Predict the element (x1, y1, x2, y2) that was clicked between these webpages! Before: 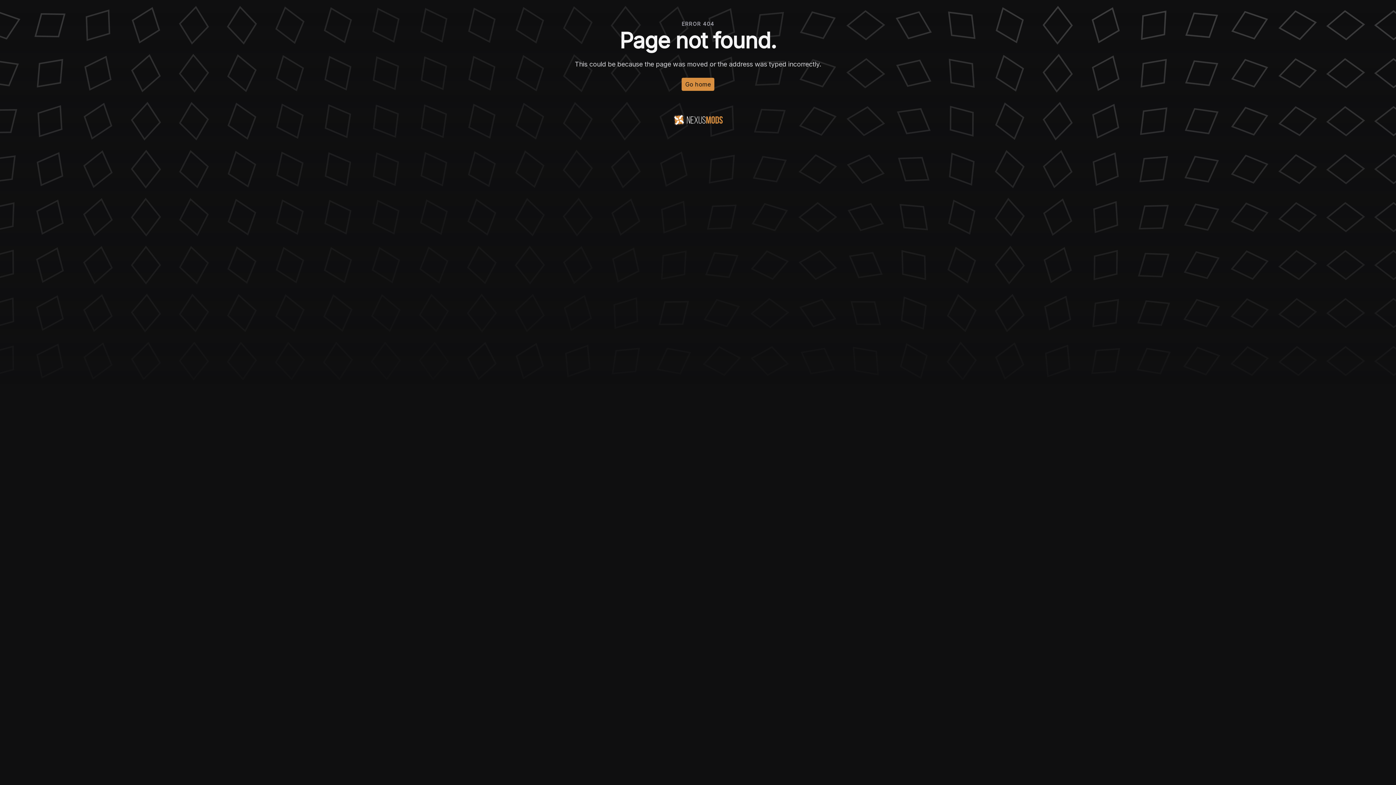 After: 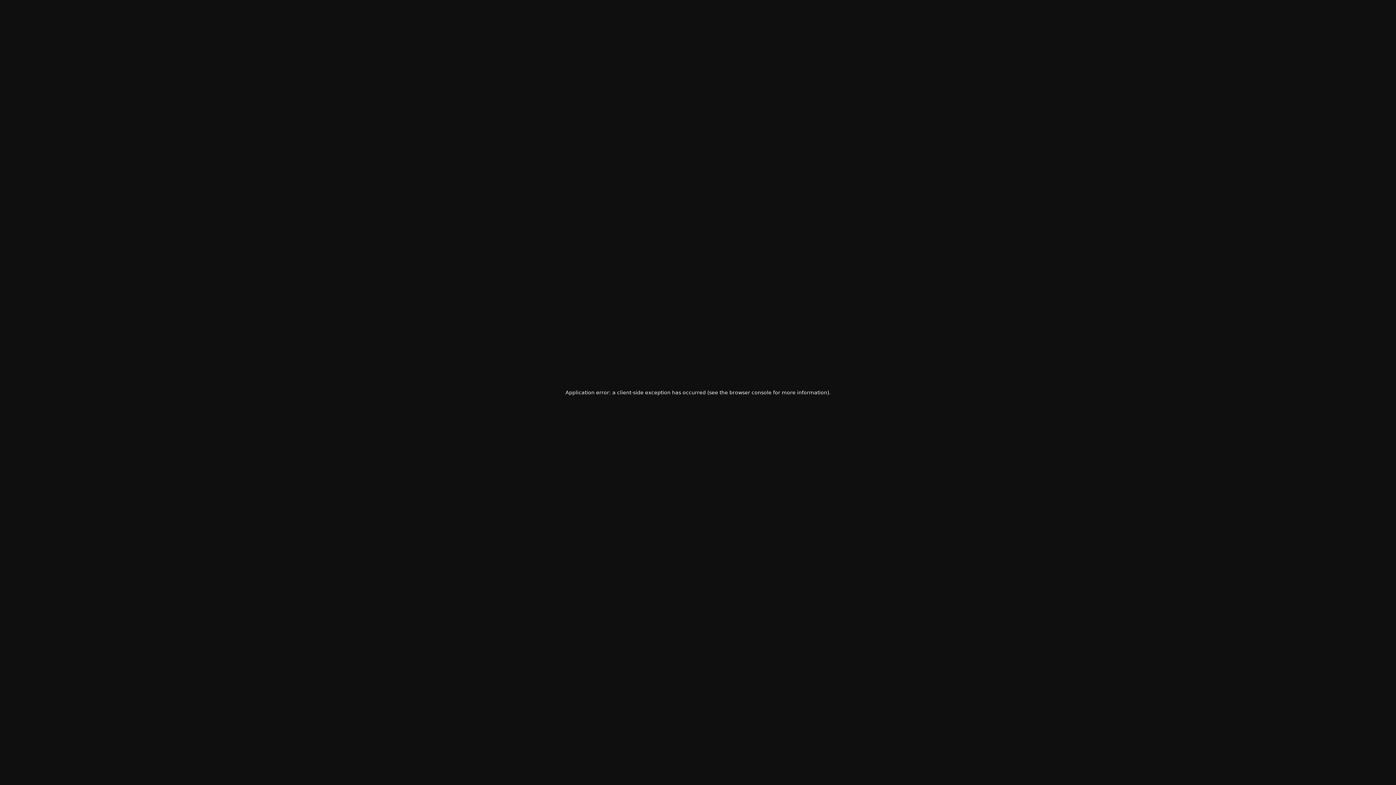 Action: bbox: (681, 77, 714, 90) label: Go home